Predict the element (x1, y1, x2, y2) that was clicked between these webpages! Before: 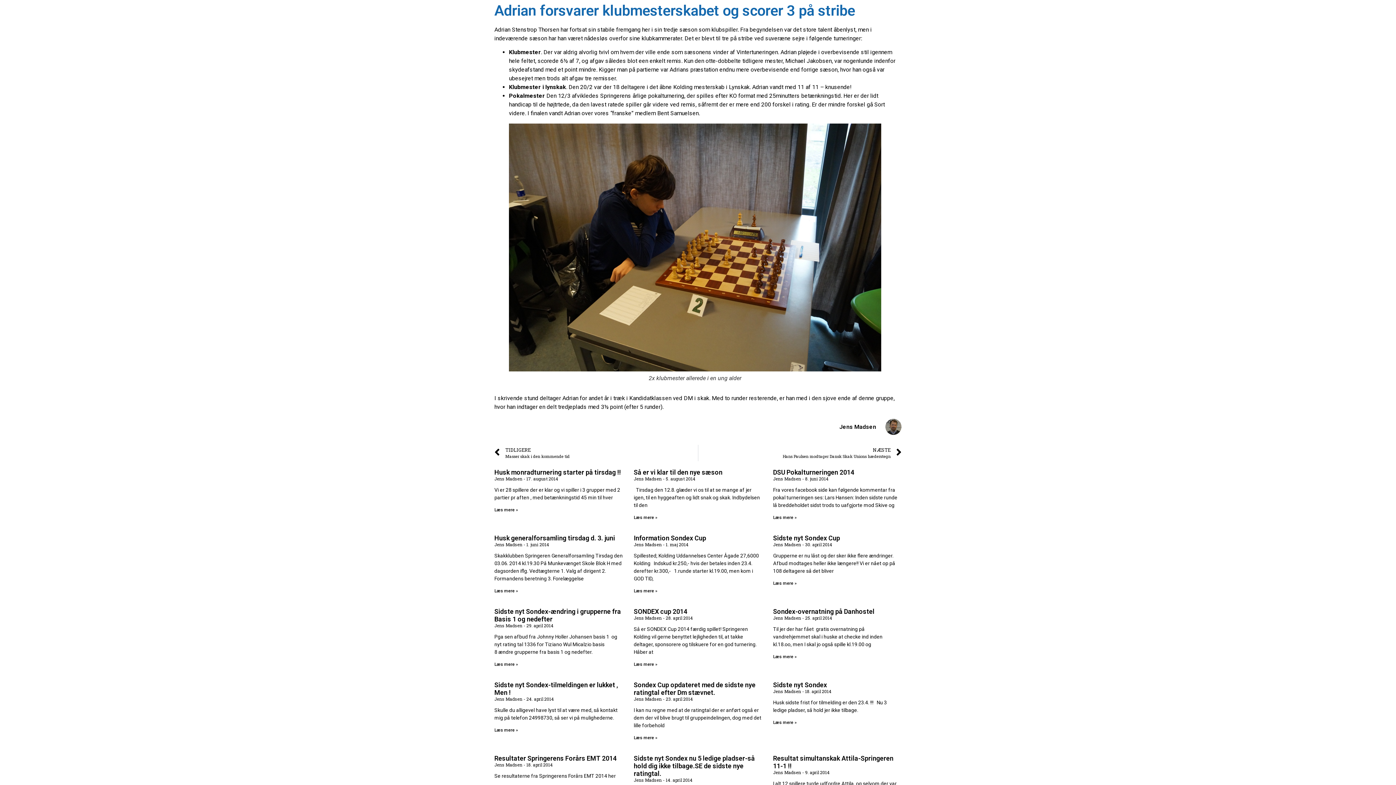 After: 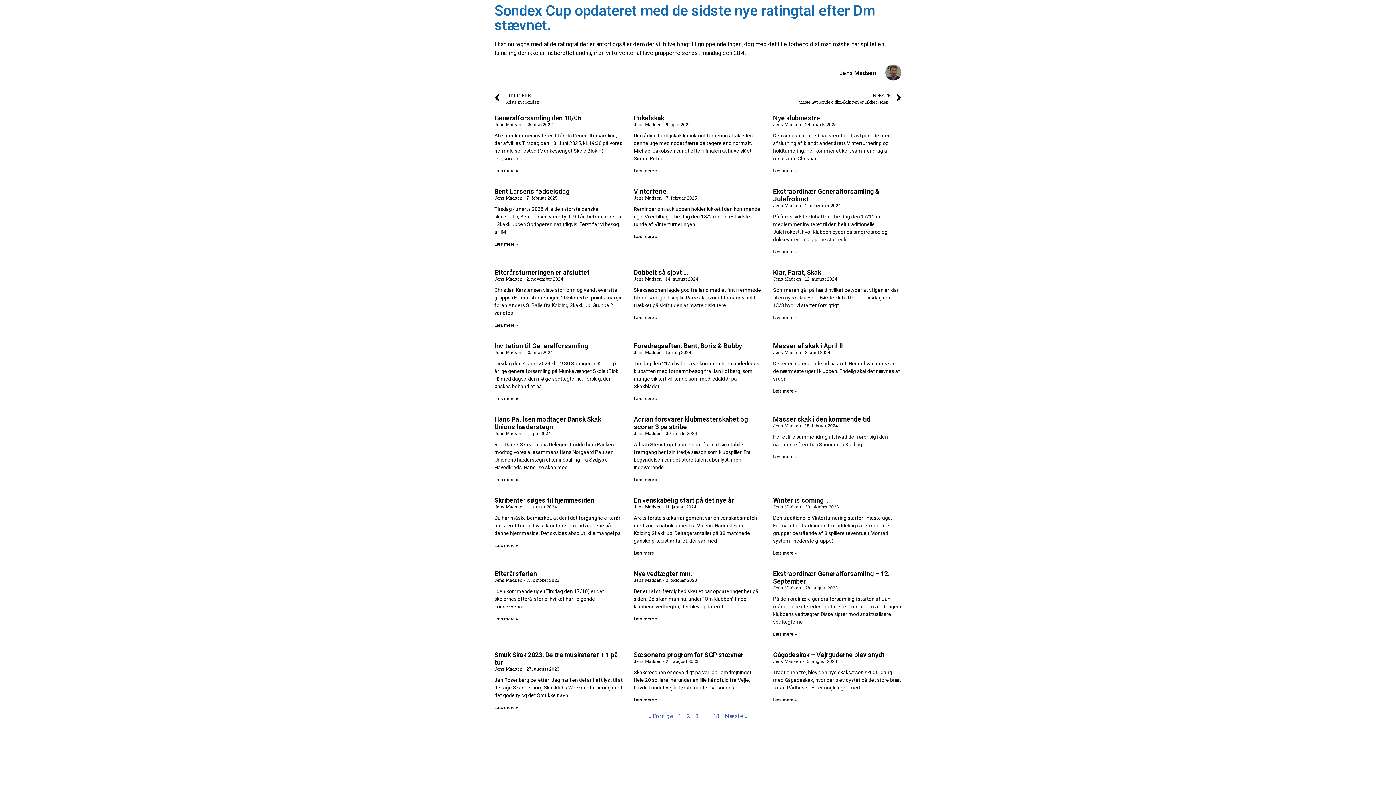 Action: label: Read more about Sondex Cup opdateret med de sidste nye ratingtal efter Dm stævnet.<div class="post-avatar" style="float: right;" ></div> bbox: (633, 735, 657, 740)